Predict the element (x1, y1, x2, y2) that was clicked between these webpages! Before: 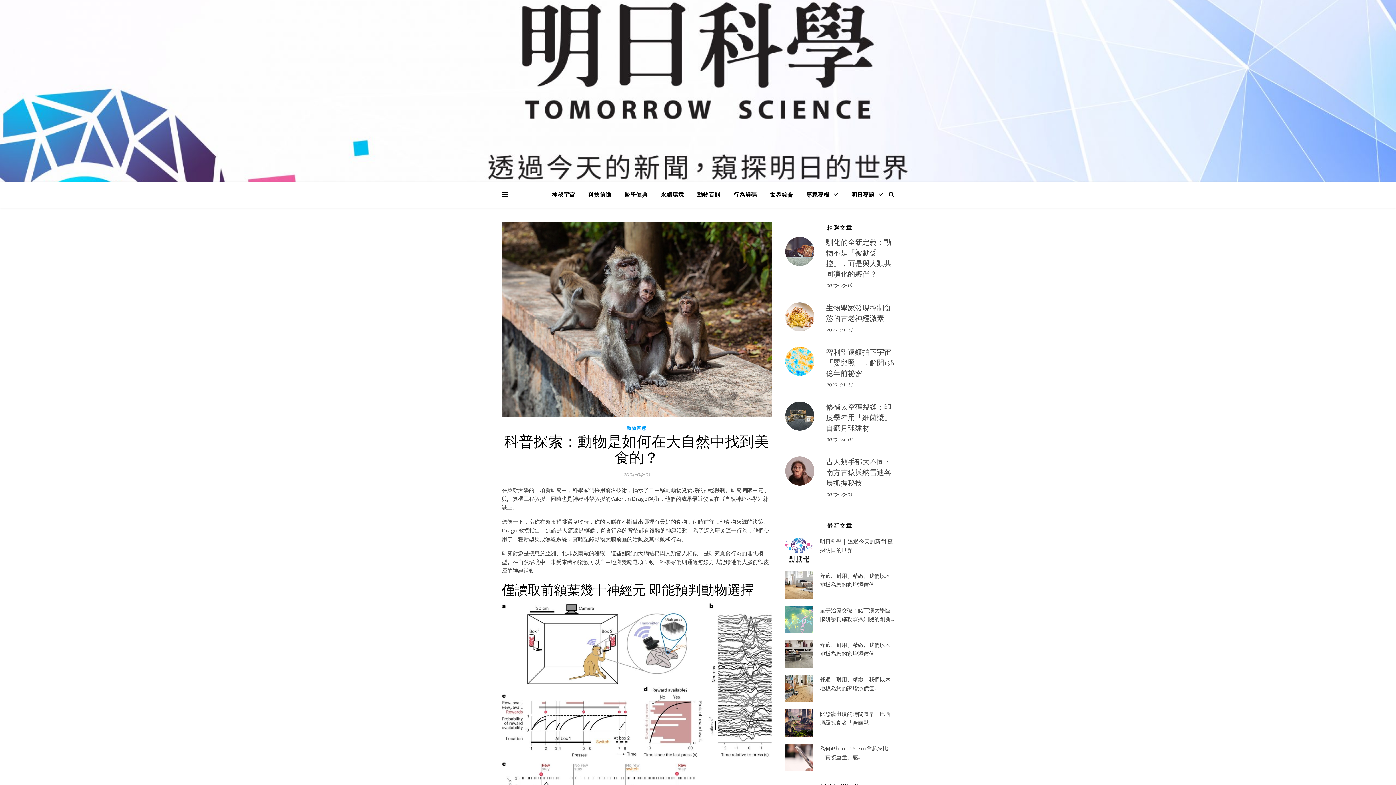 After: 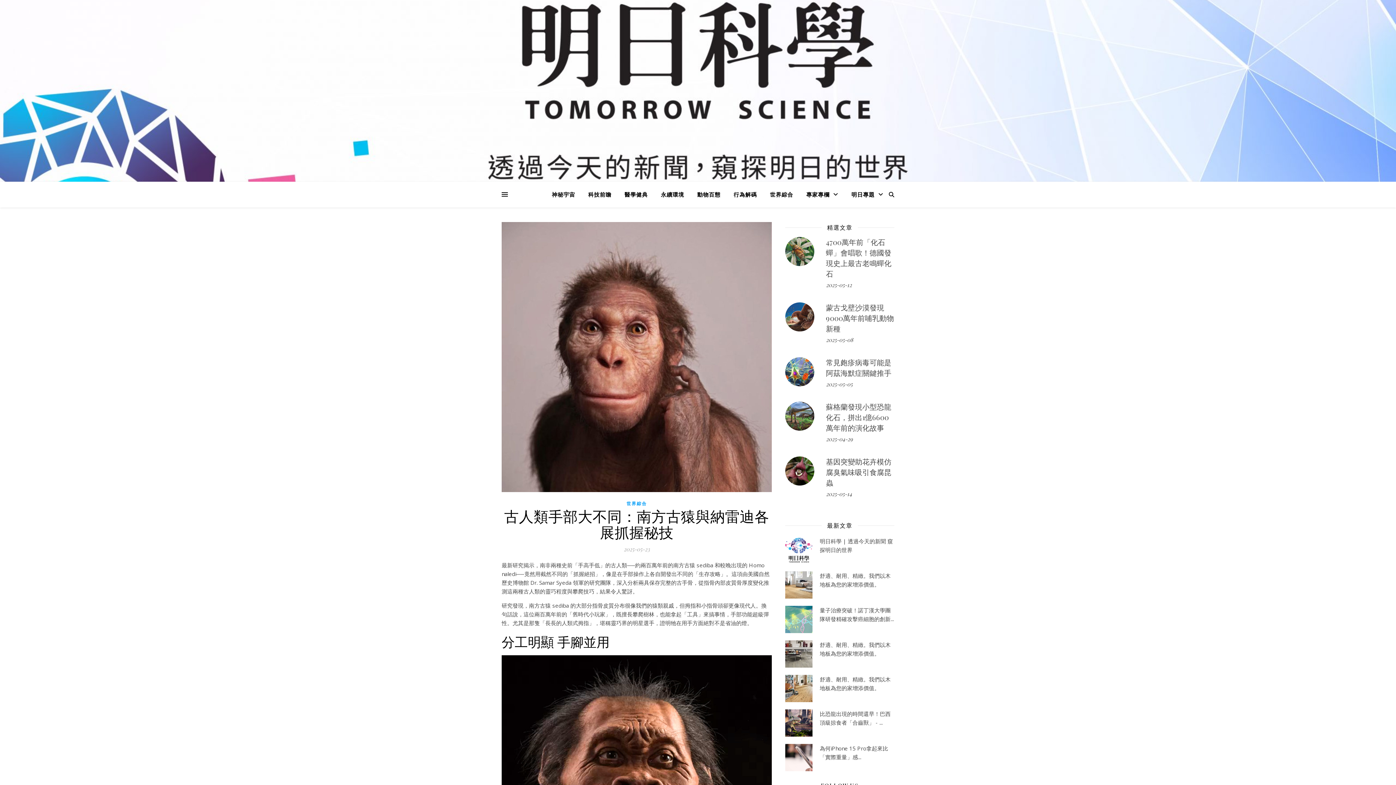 Action: label: 古人類手部大不同：南方古猿與納雷迪各展抓握秘技 bbox: (826, 456, 891, 487)